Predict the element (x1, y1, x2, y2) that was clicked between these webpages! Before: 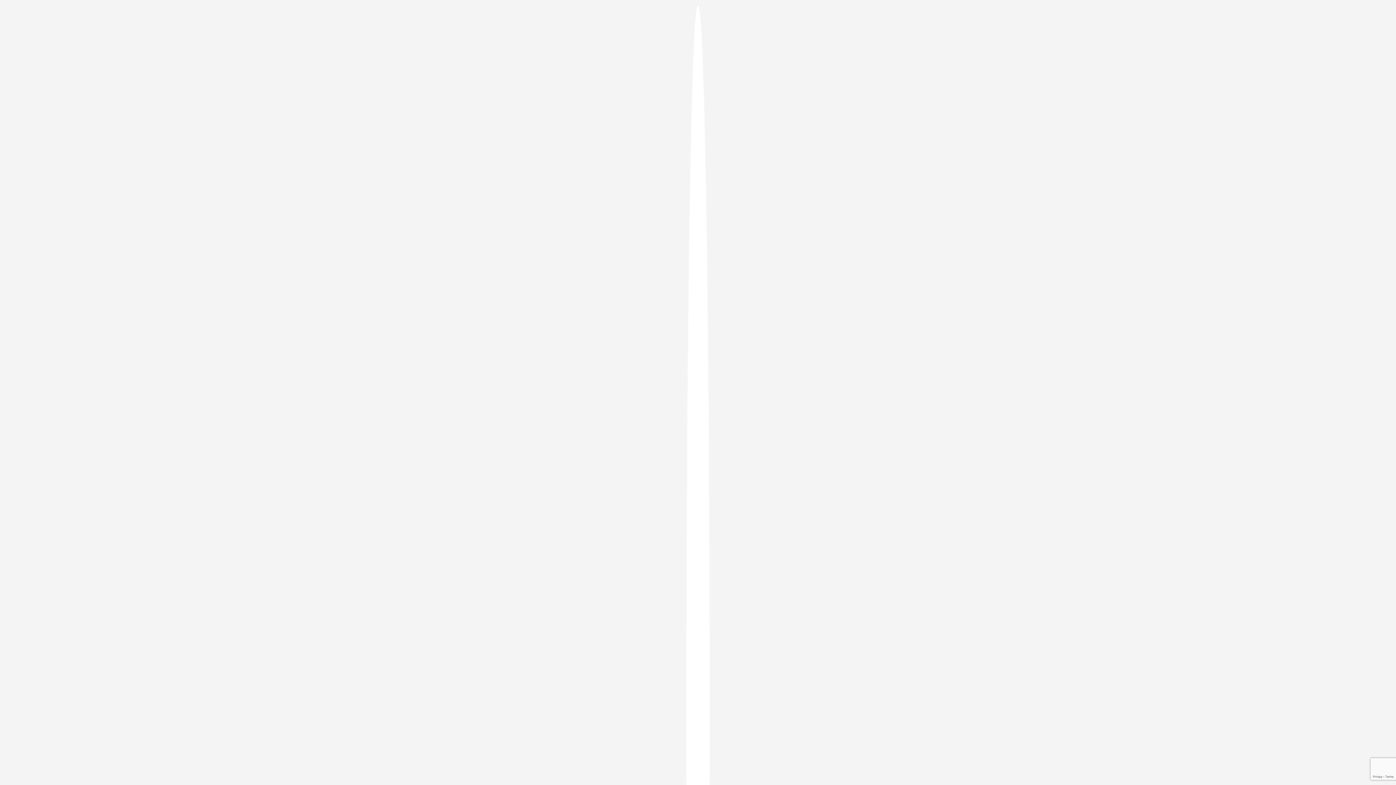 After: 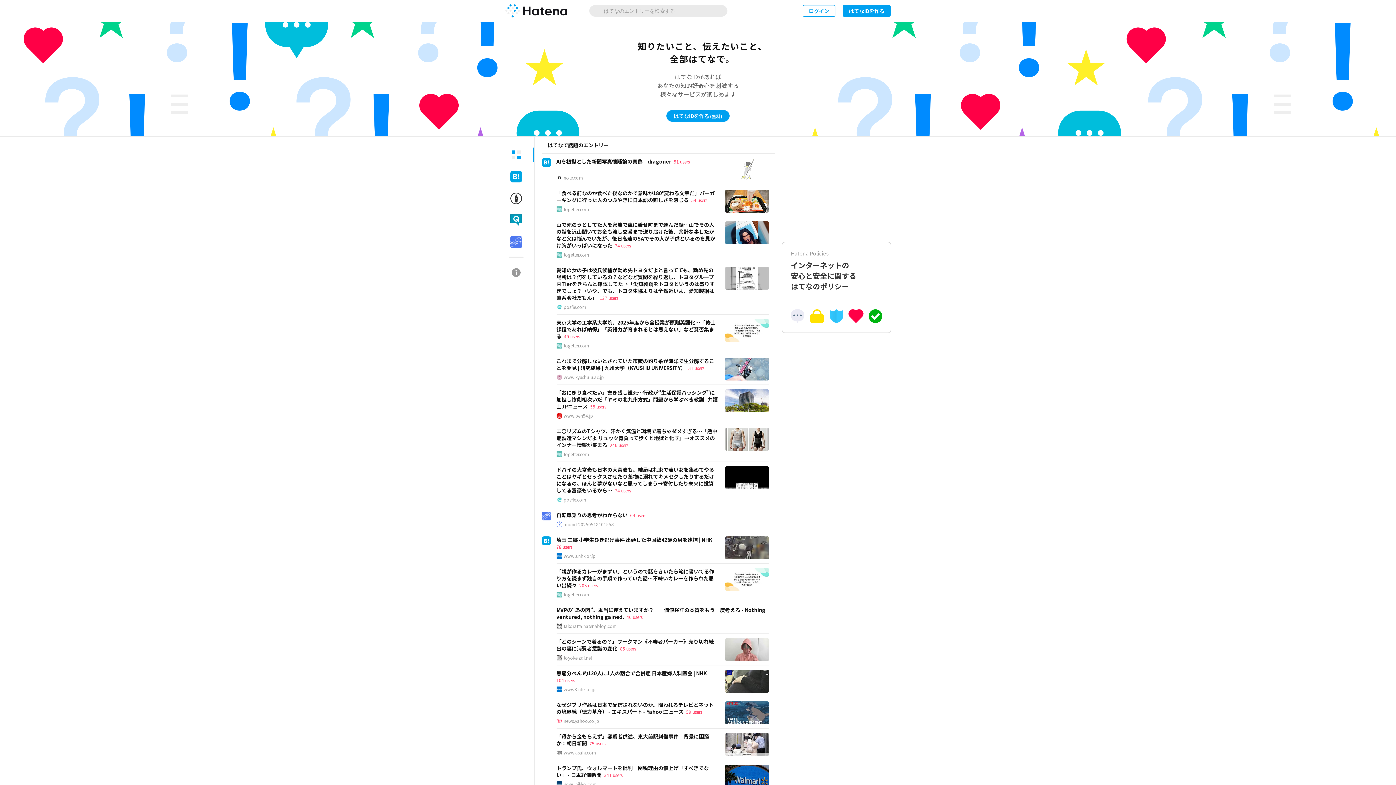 Action: bbox: (686, 5, 709, 1405)